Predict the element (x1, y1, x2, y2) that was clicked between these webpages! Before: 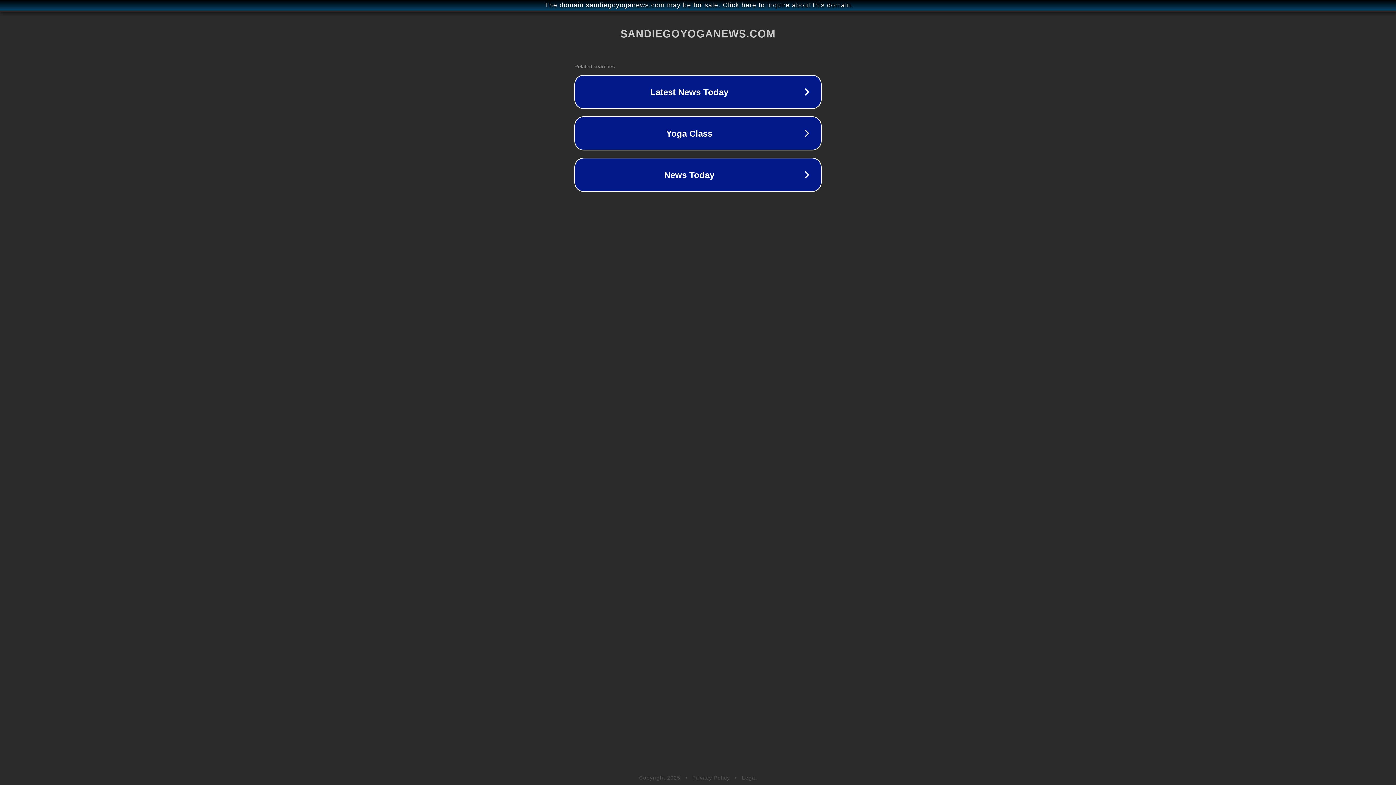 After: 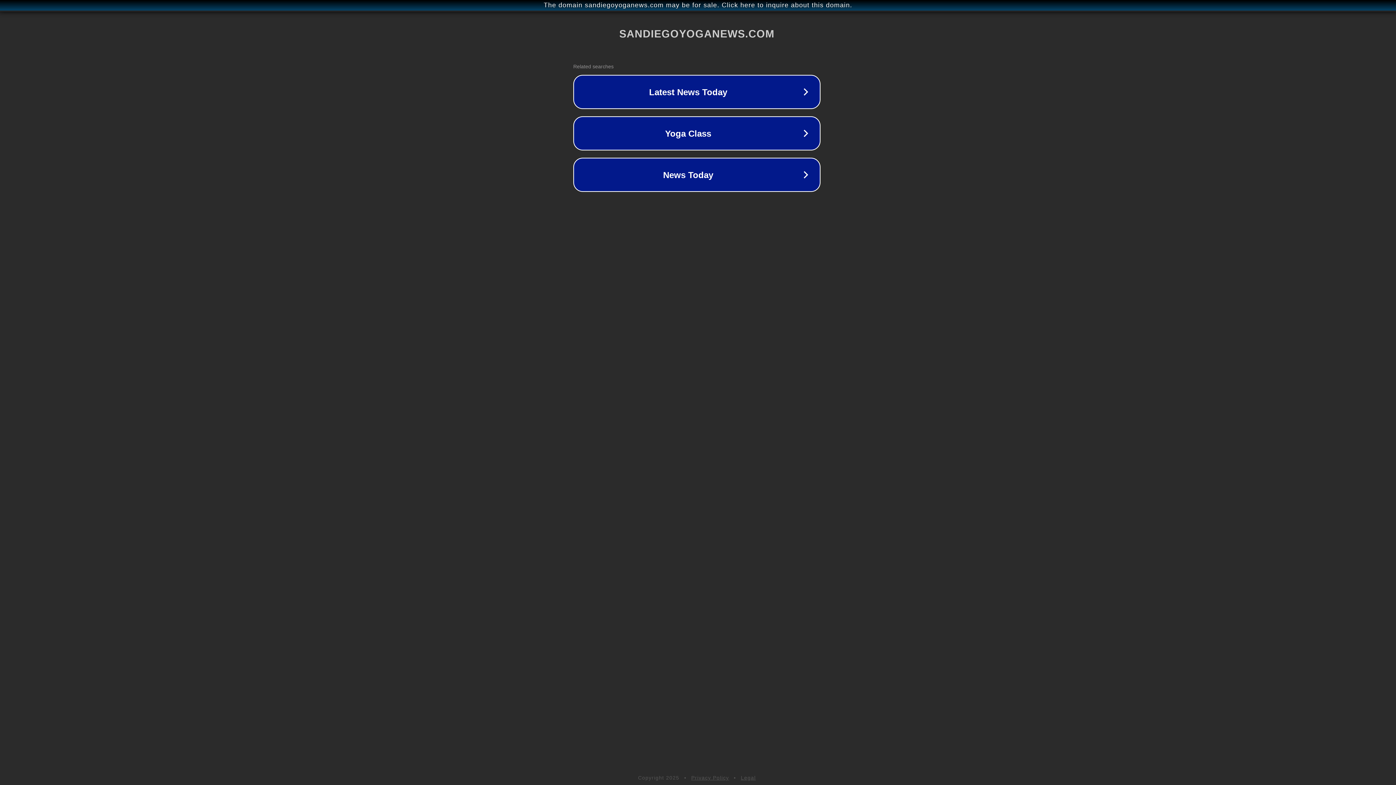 Action: label: The domain sandiegoyoganews.com may be for sale. Click here to inquire about this domain. bbox: (1, 1, 1397, 9)